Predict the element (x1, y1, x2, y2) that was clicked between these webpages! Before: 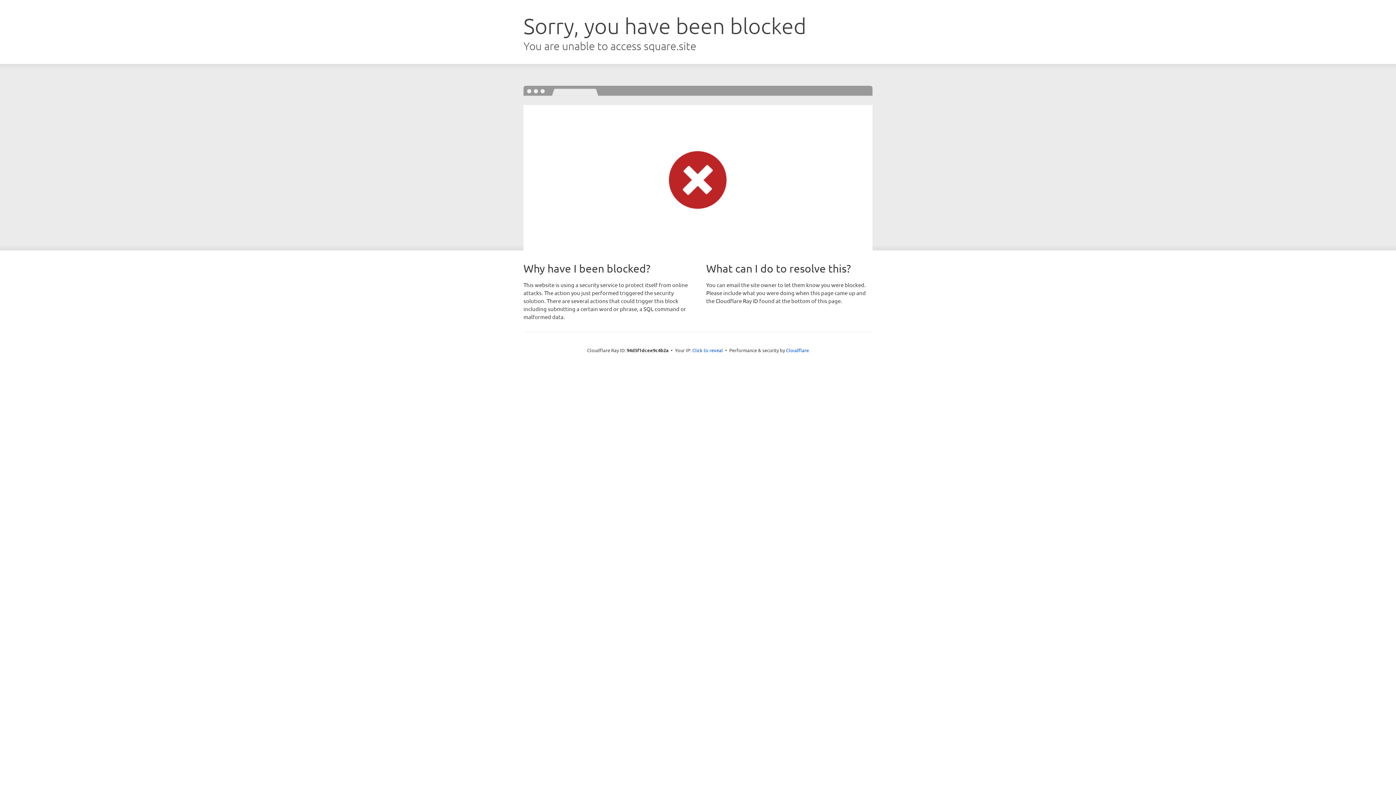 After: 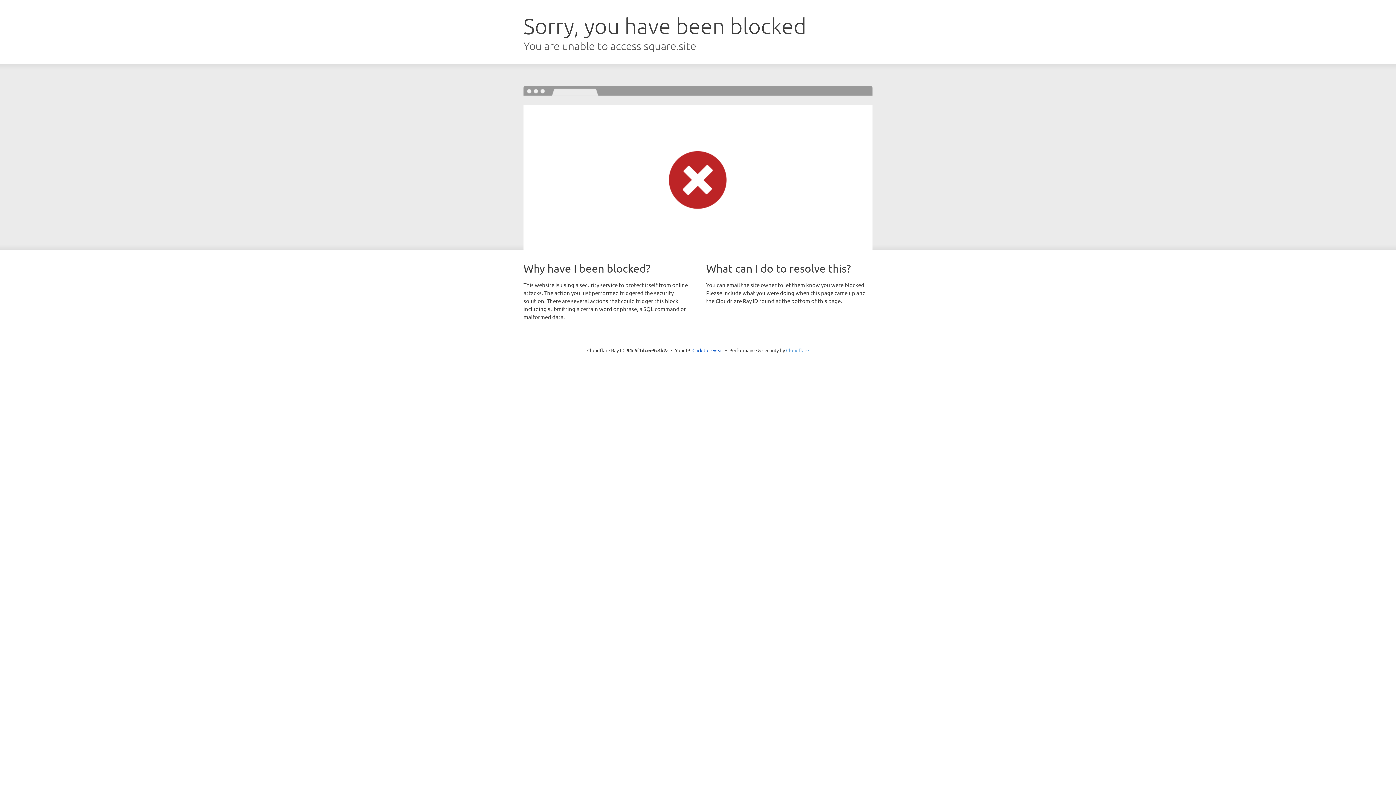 Action: bbox: (786, 347, 809, 353) label: Cloudflare